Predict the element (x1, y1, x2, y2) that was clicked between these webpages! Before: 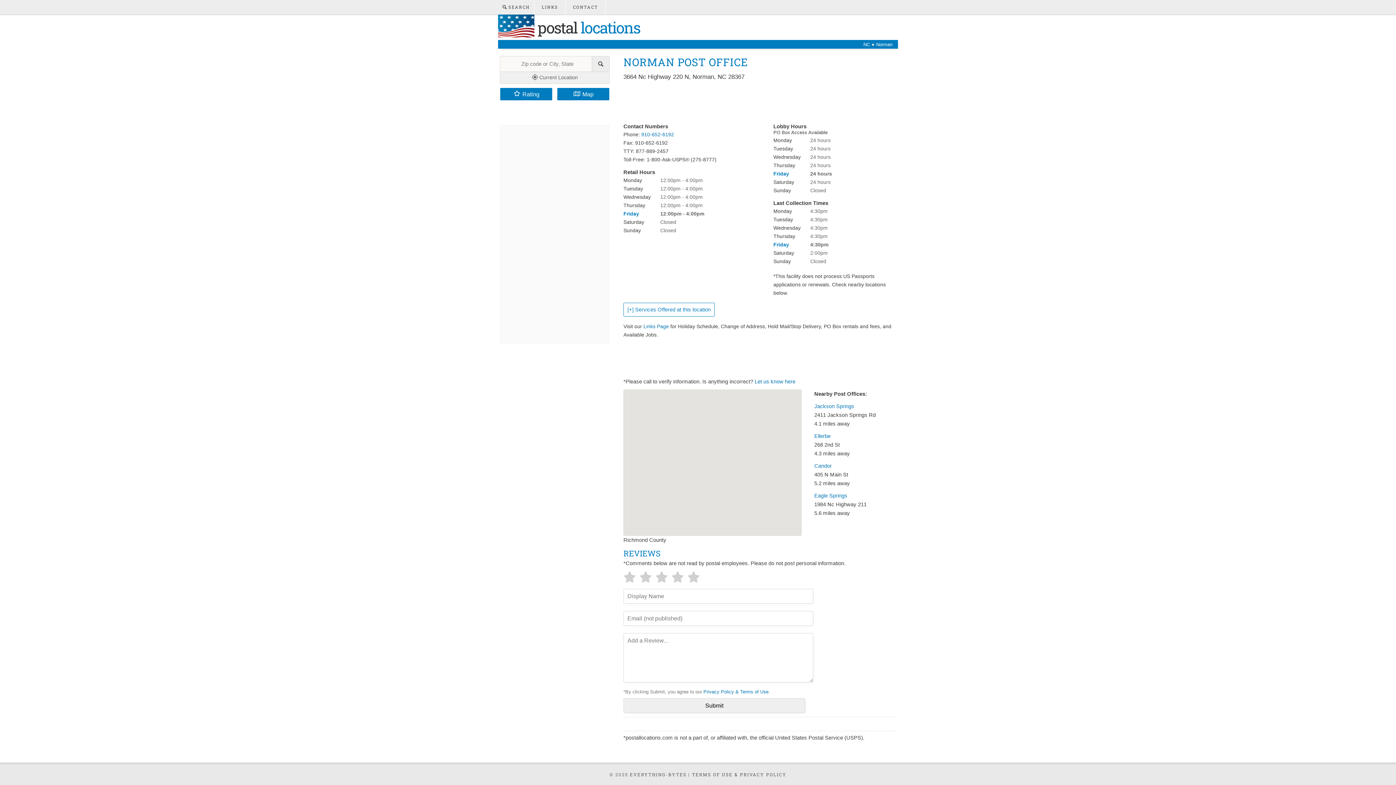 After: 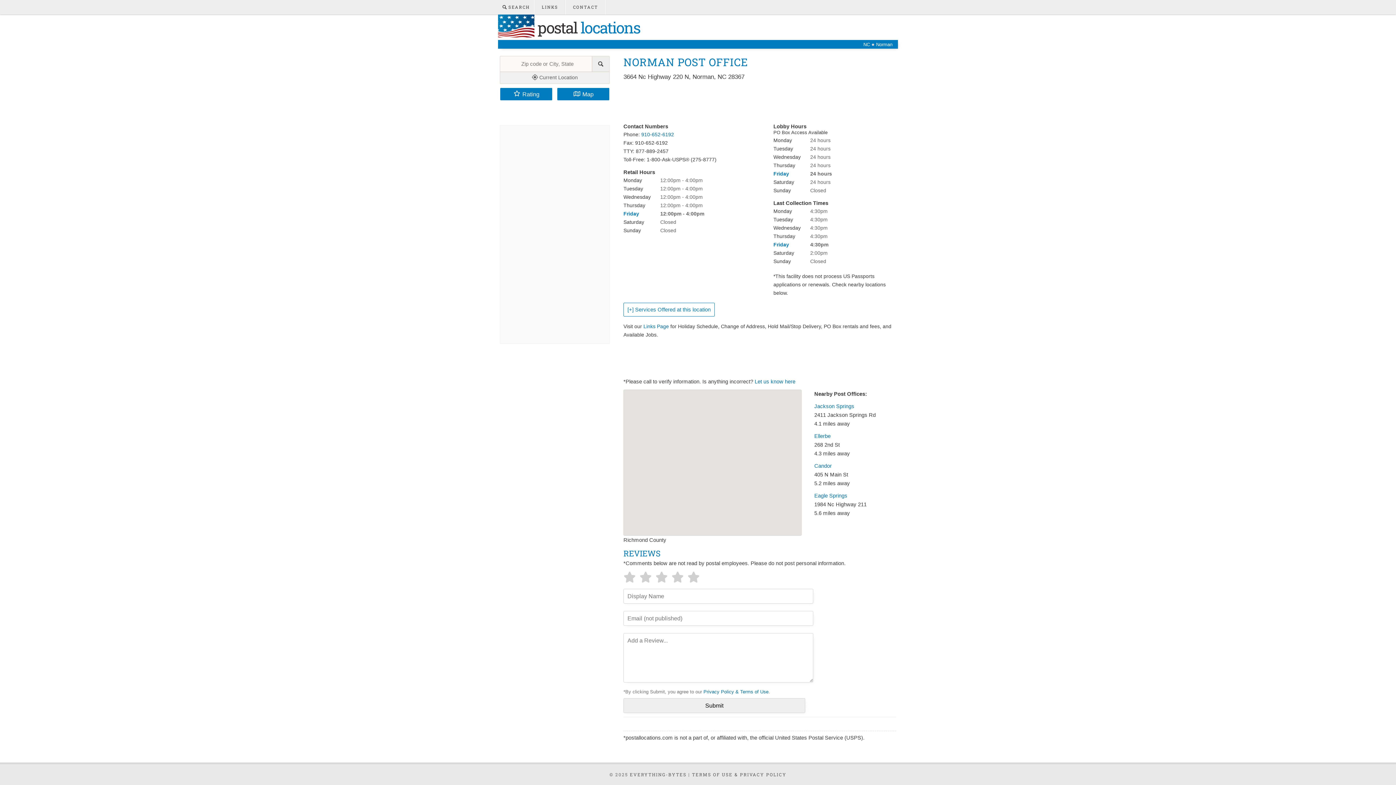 Action: bbox: (500, 71, 609, 83) label:  Current Location